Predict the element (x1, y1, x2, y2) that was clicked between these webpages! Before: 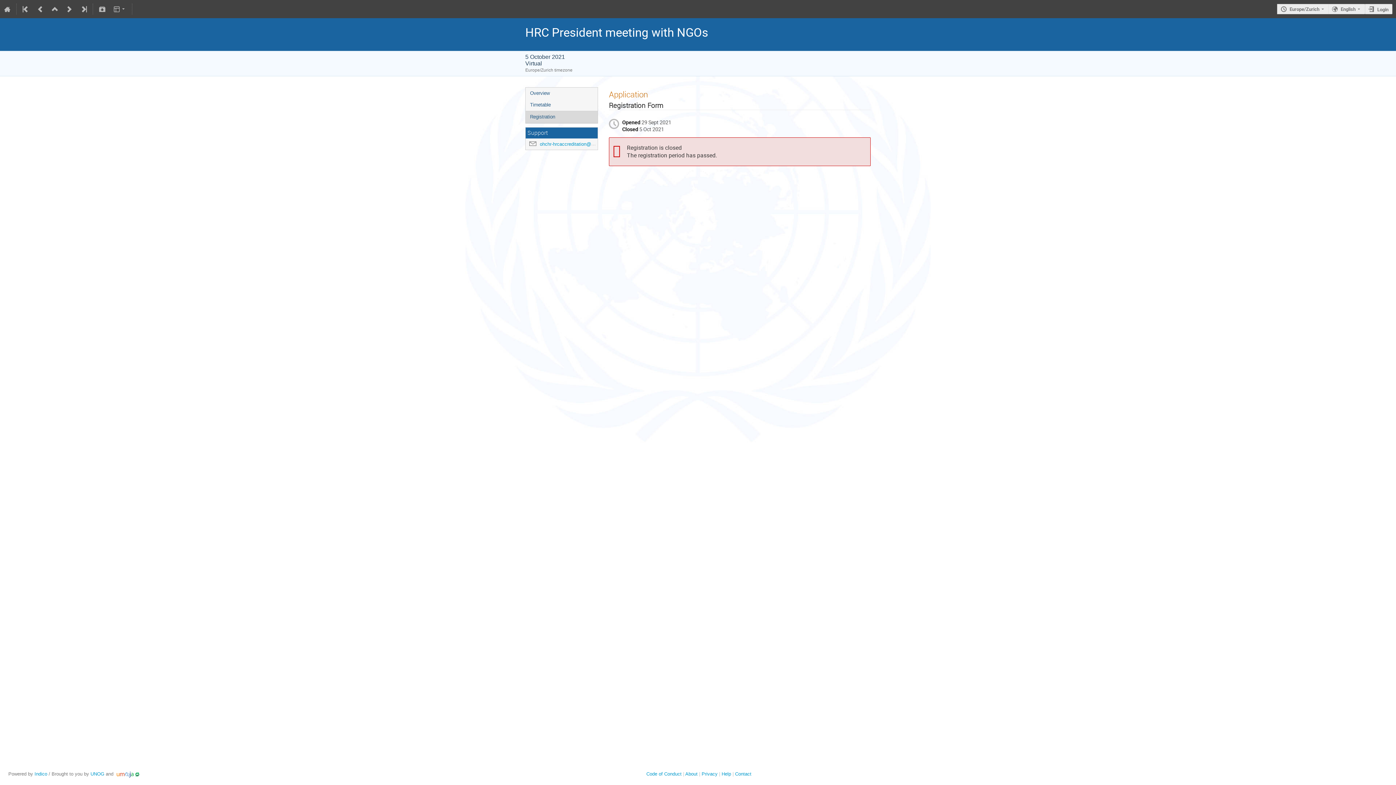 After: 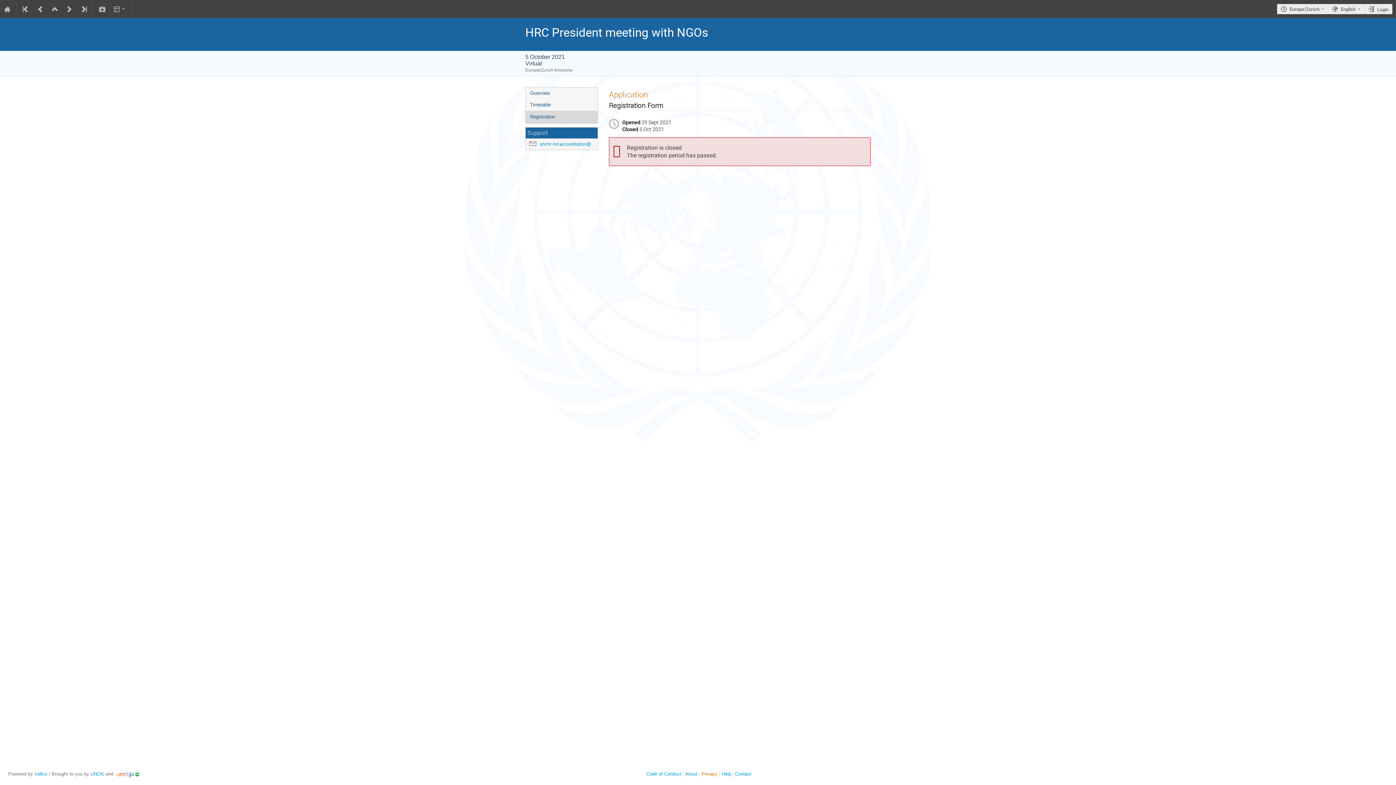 Action: label: Privacy bbox: (701, 771, 717, 777)